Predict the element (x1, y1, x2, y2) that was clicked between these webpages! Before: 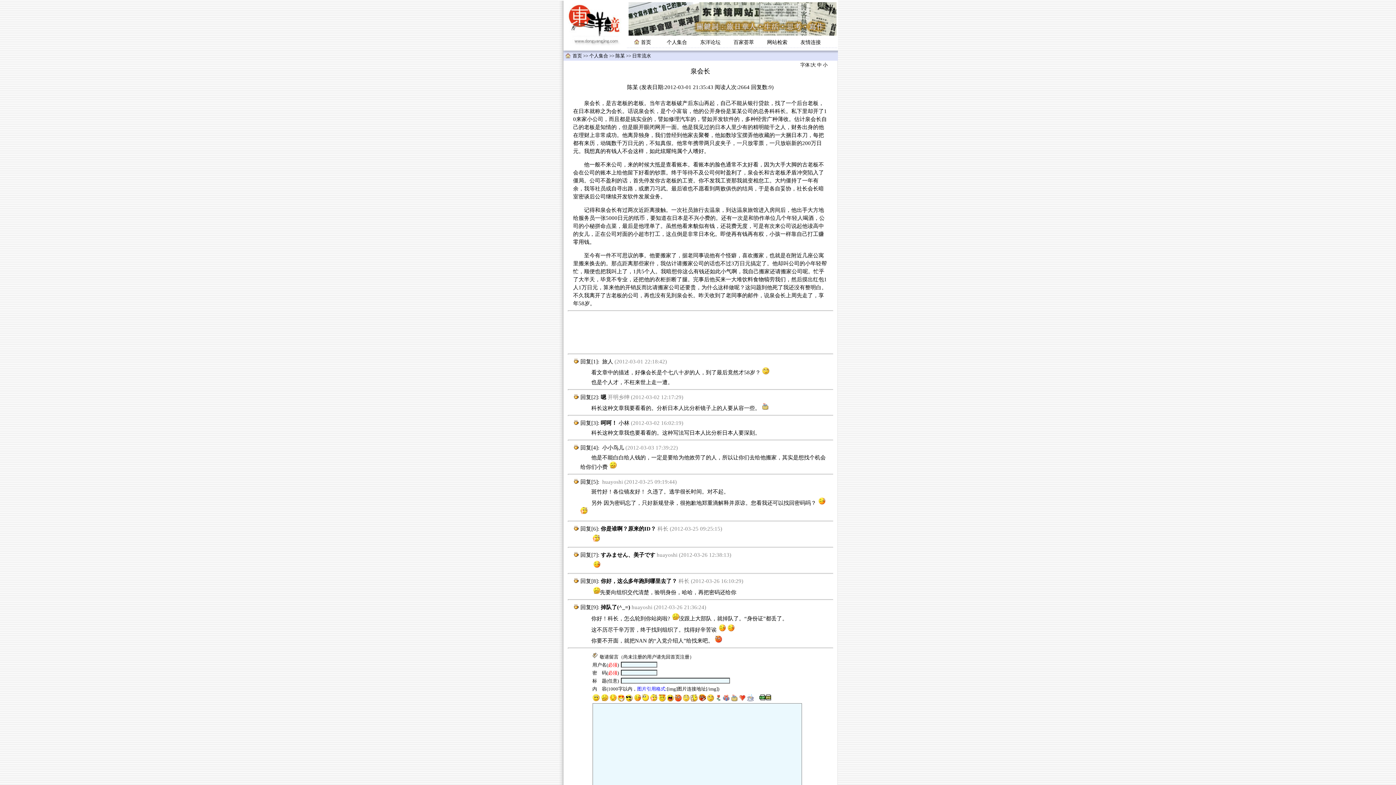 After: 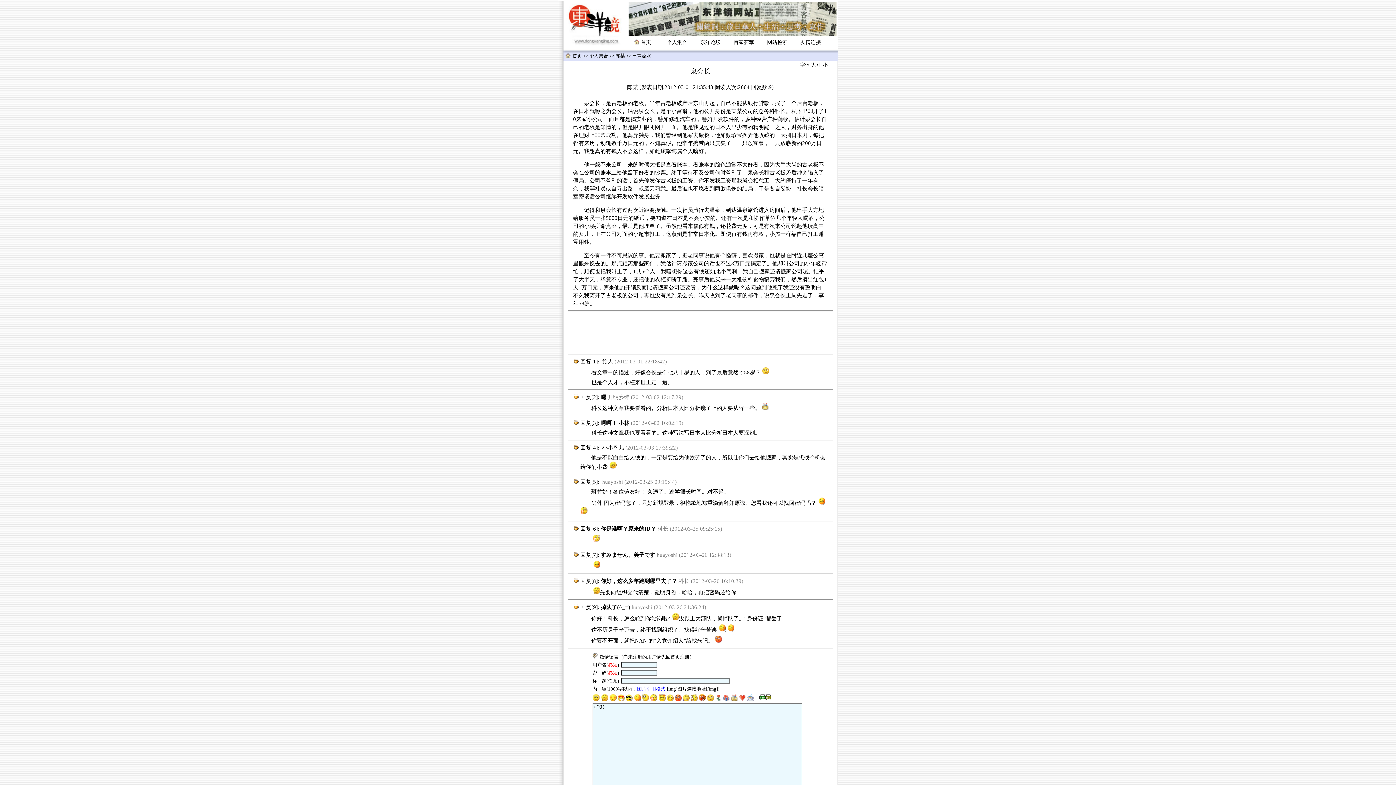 Action: bbox: (642, 697, 649, 702)